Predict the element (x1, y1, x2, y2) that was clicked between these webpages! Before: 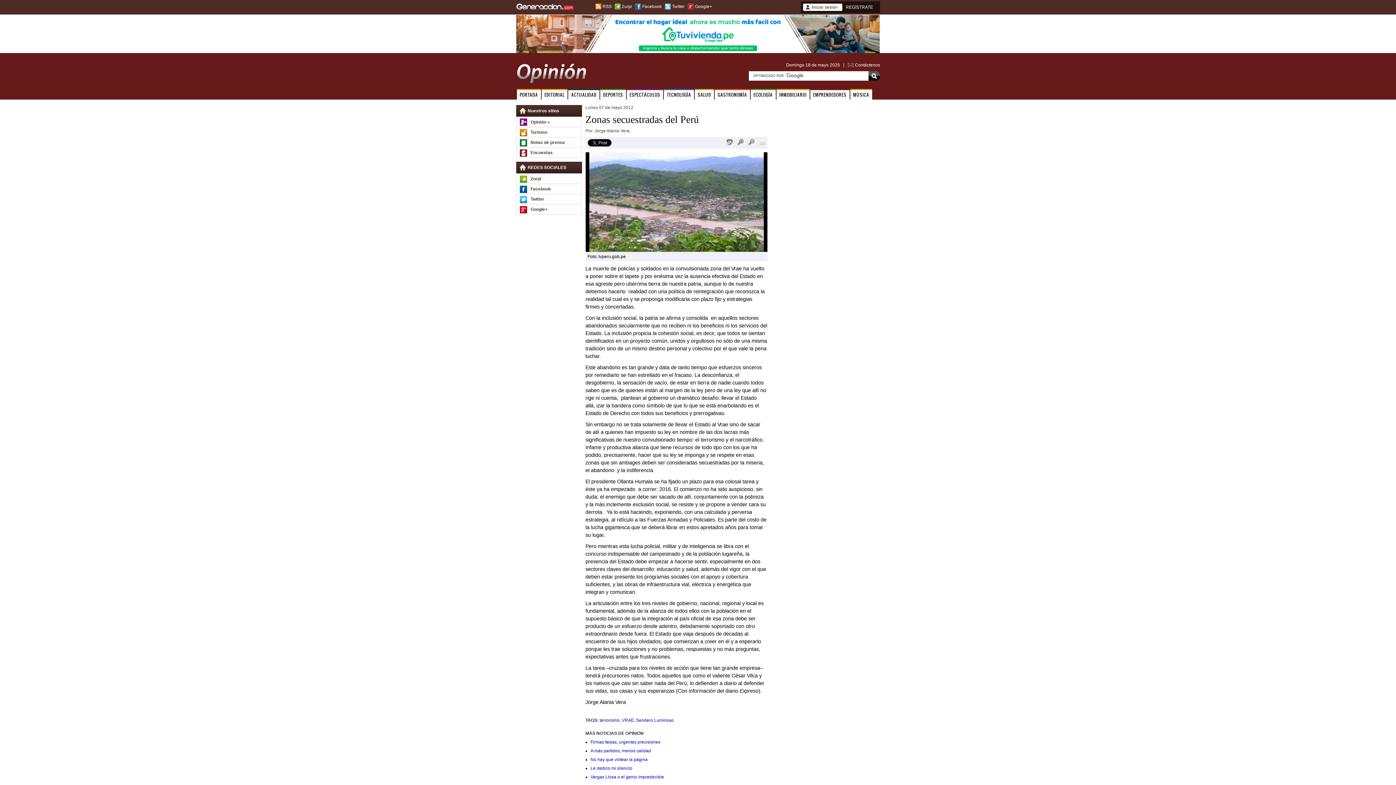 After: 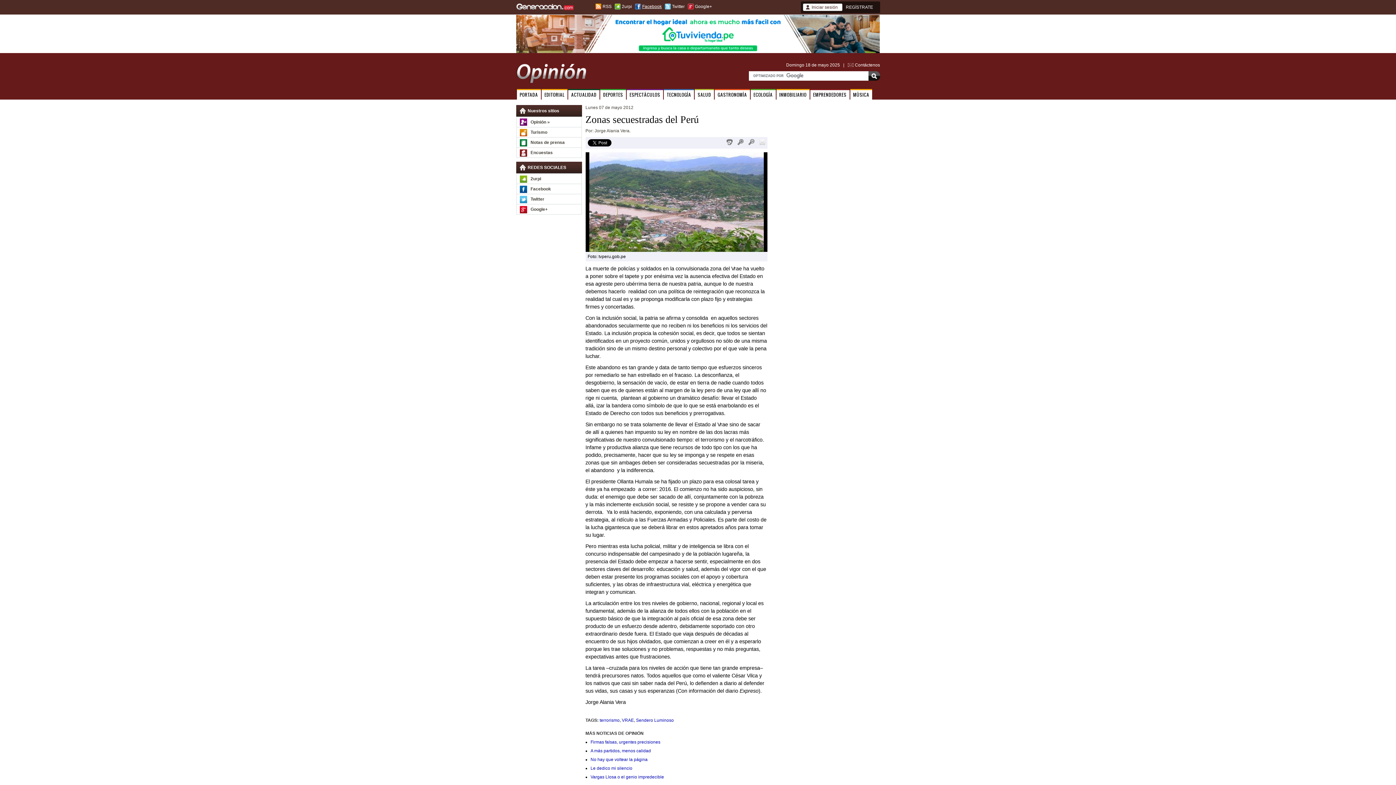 Action: label: Facebook bbox: (635, 4, 662, 9)